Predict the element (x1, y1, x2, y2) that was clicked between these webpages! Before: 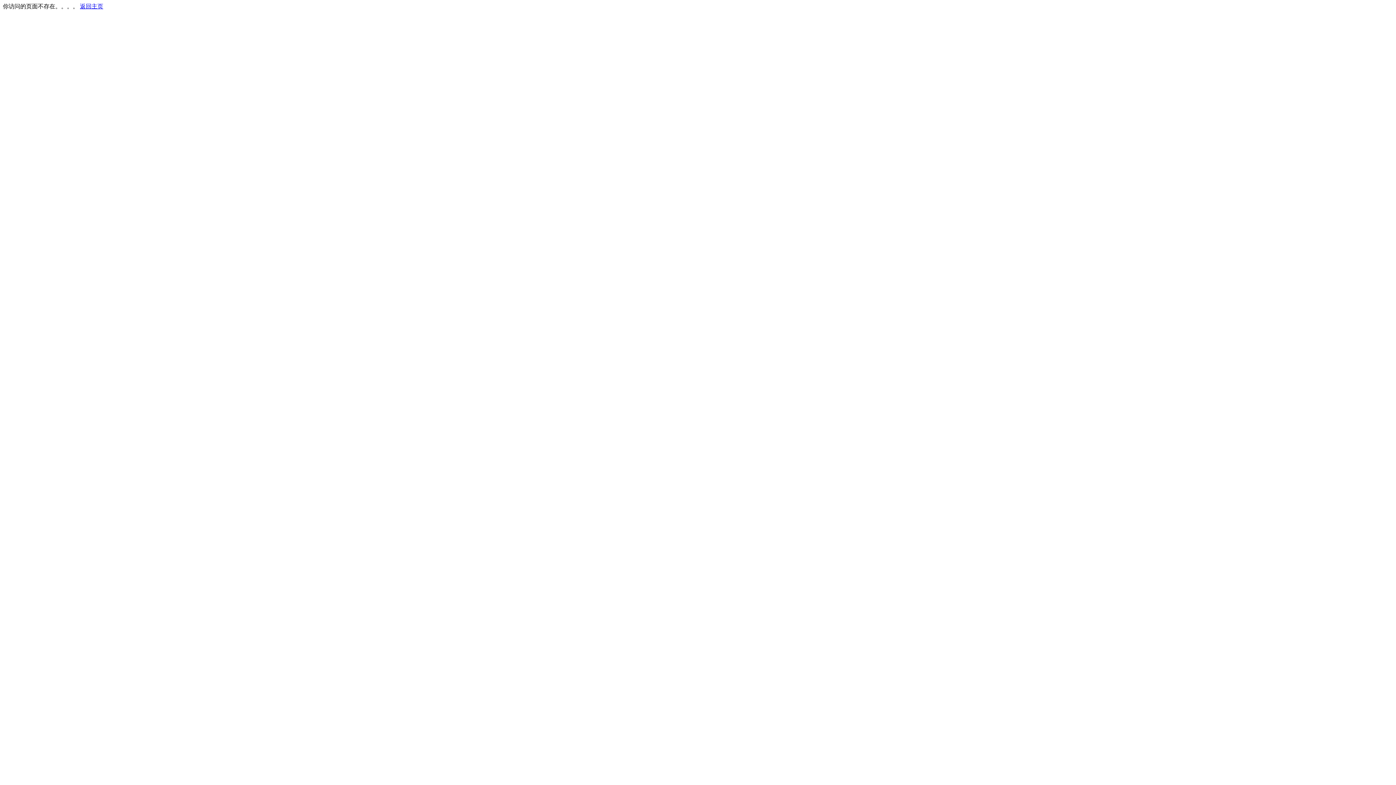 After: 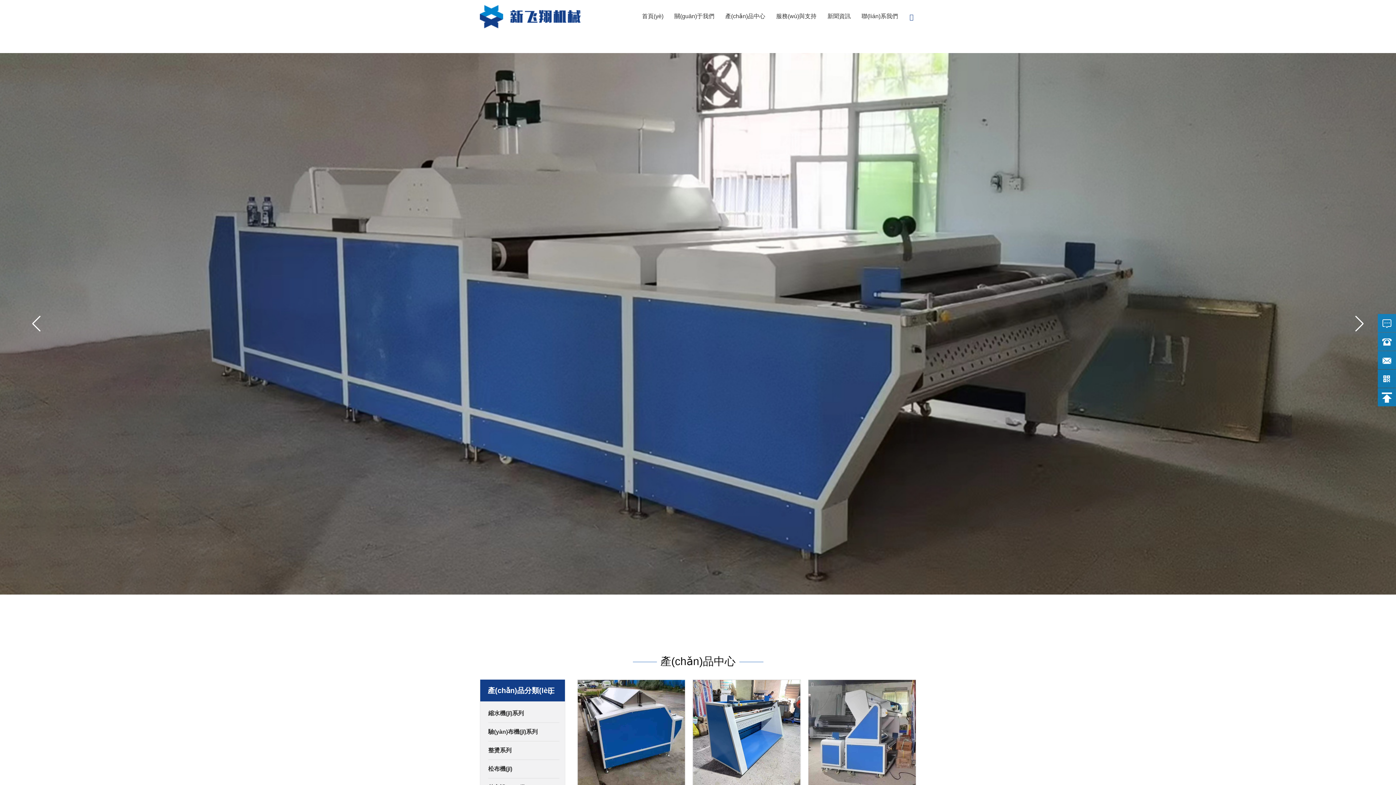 Action: label: 返回主页 bbox: (80, 3, 103, 9)